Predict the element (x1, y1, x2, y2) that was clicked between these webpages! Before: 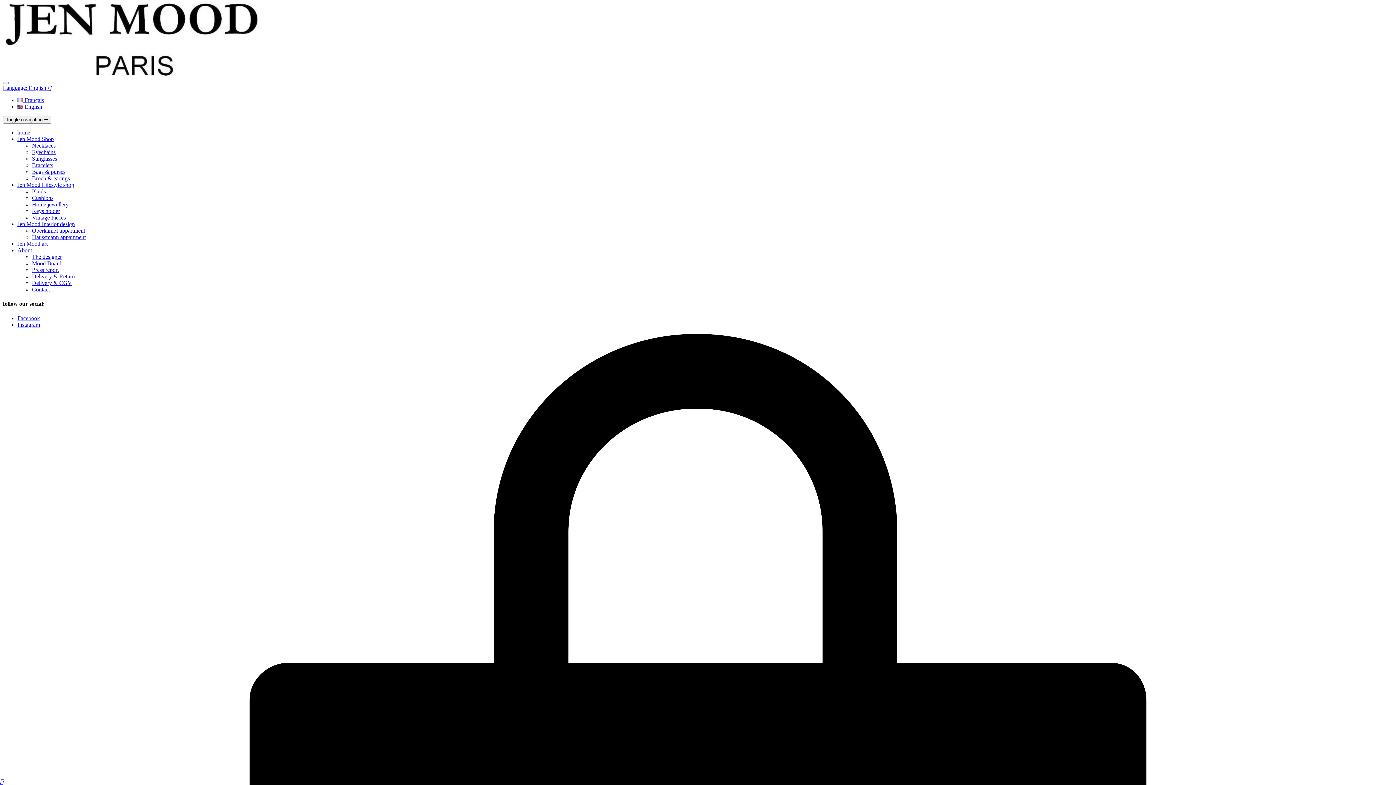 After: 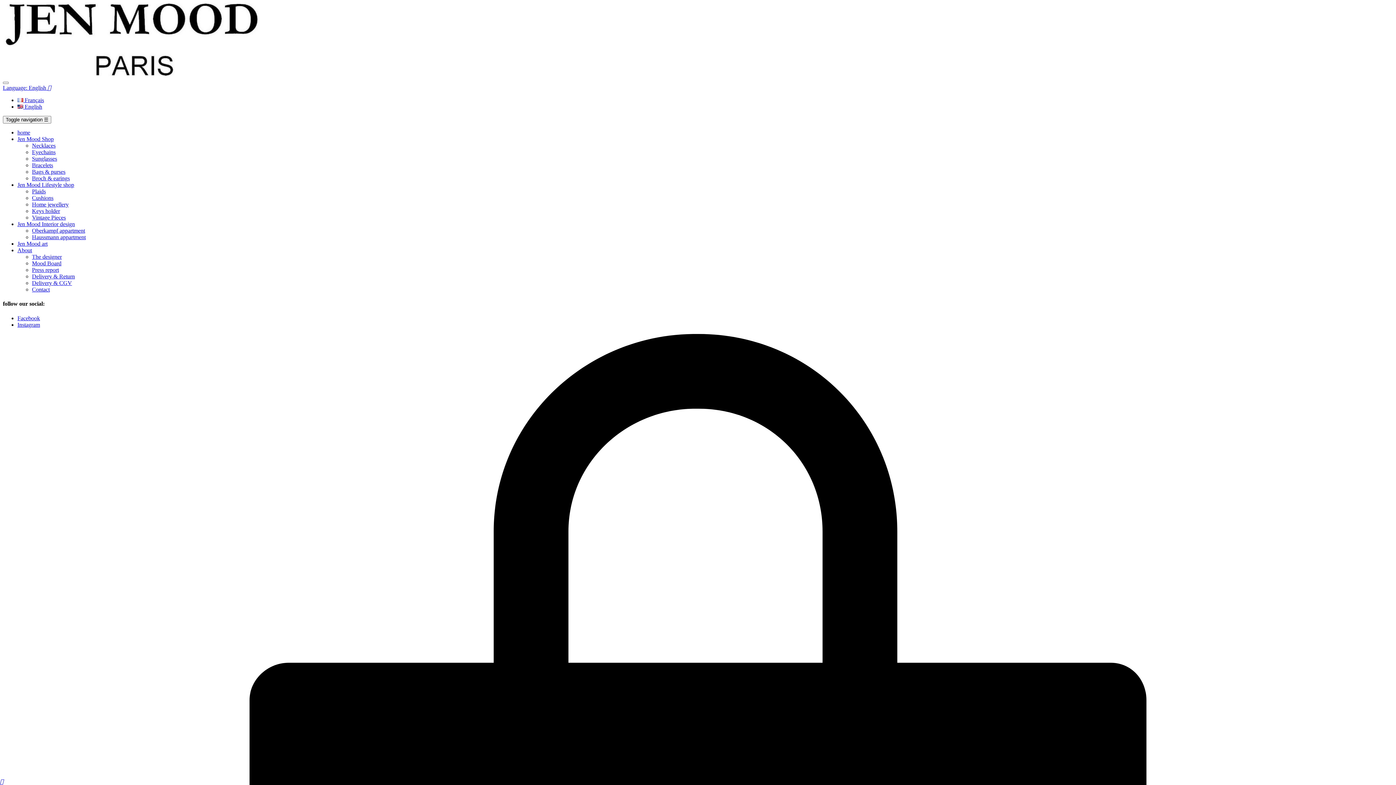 Action: bbox: (32, 253, 61, 260) label: The designer